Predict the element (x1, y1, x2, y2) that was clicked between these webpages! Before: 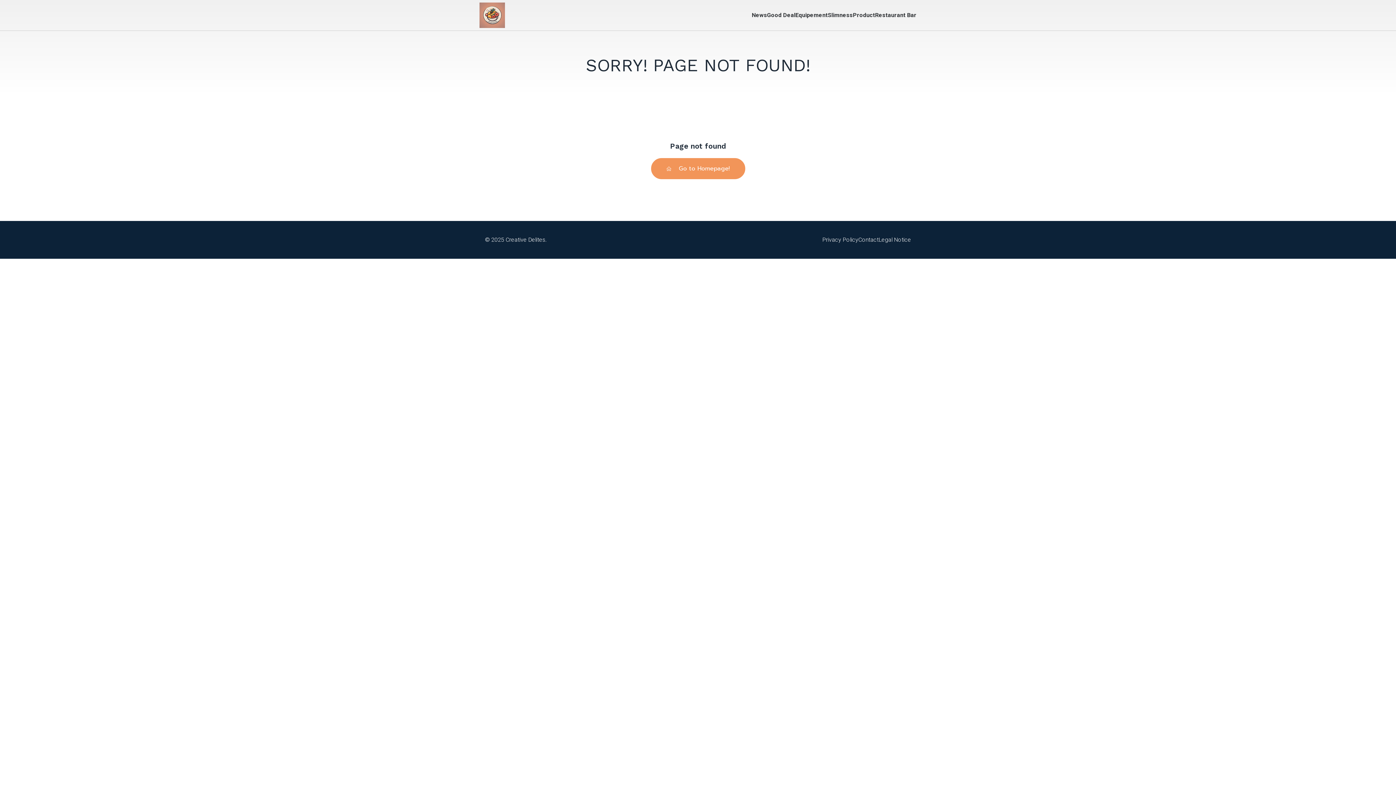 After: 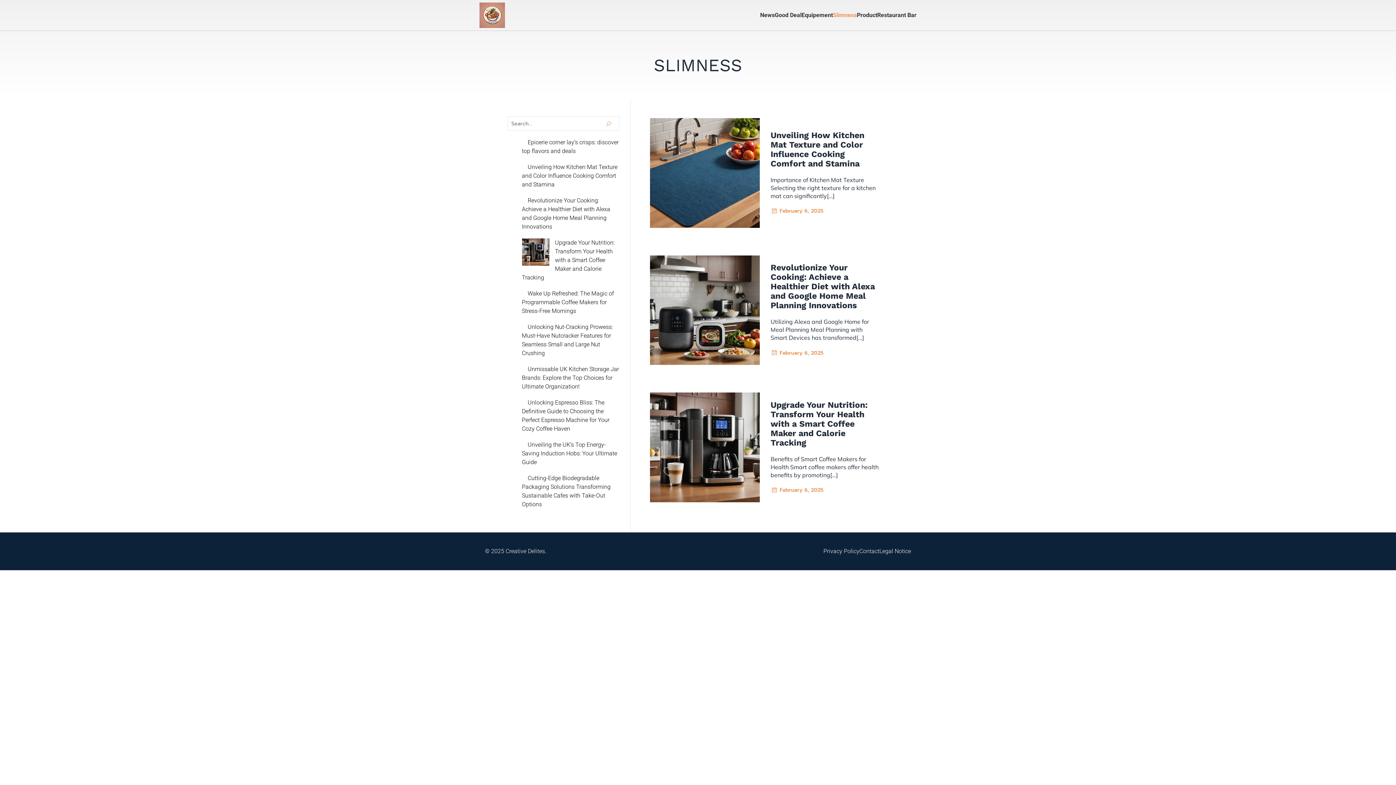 Action: label: Slimness bbox: (828, 0, 853, 30)